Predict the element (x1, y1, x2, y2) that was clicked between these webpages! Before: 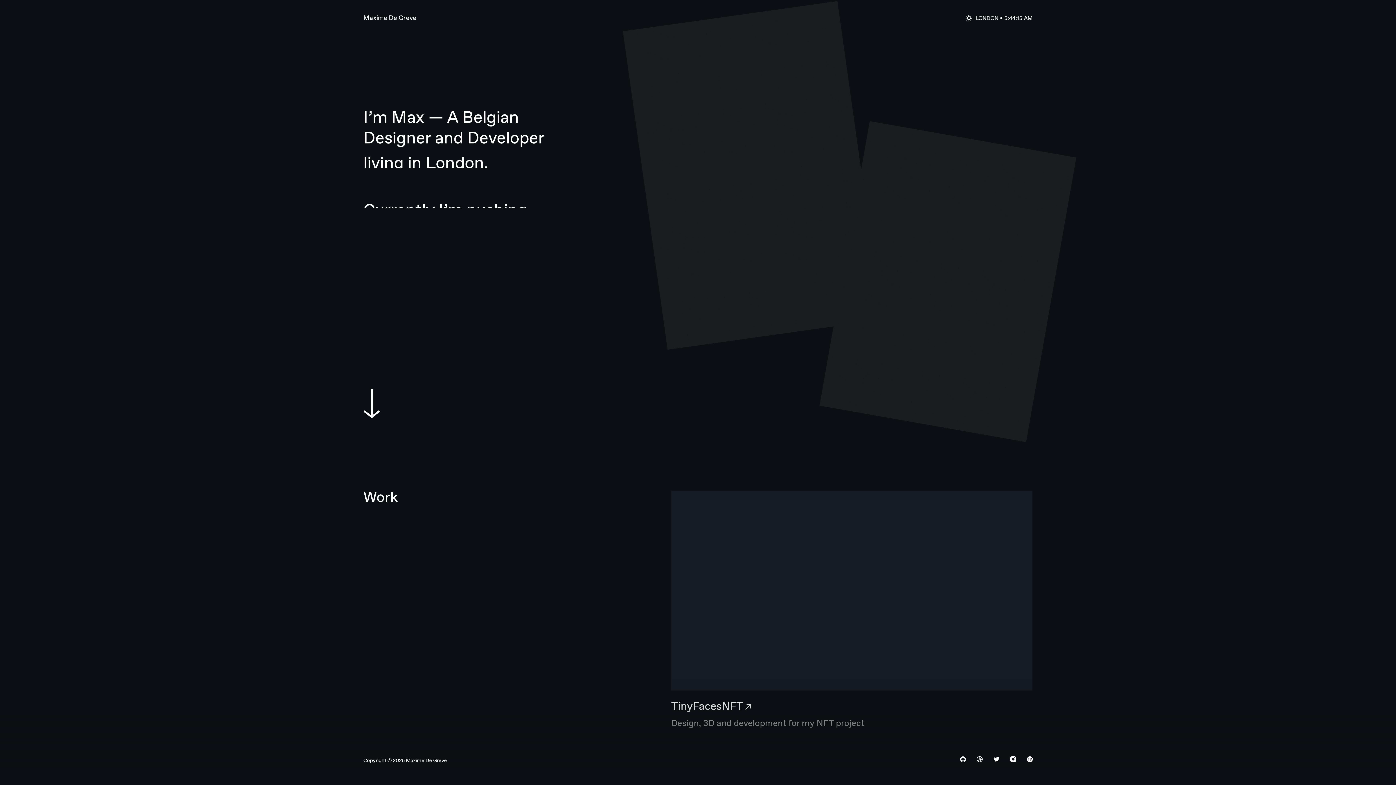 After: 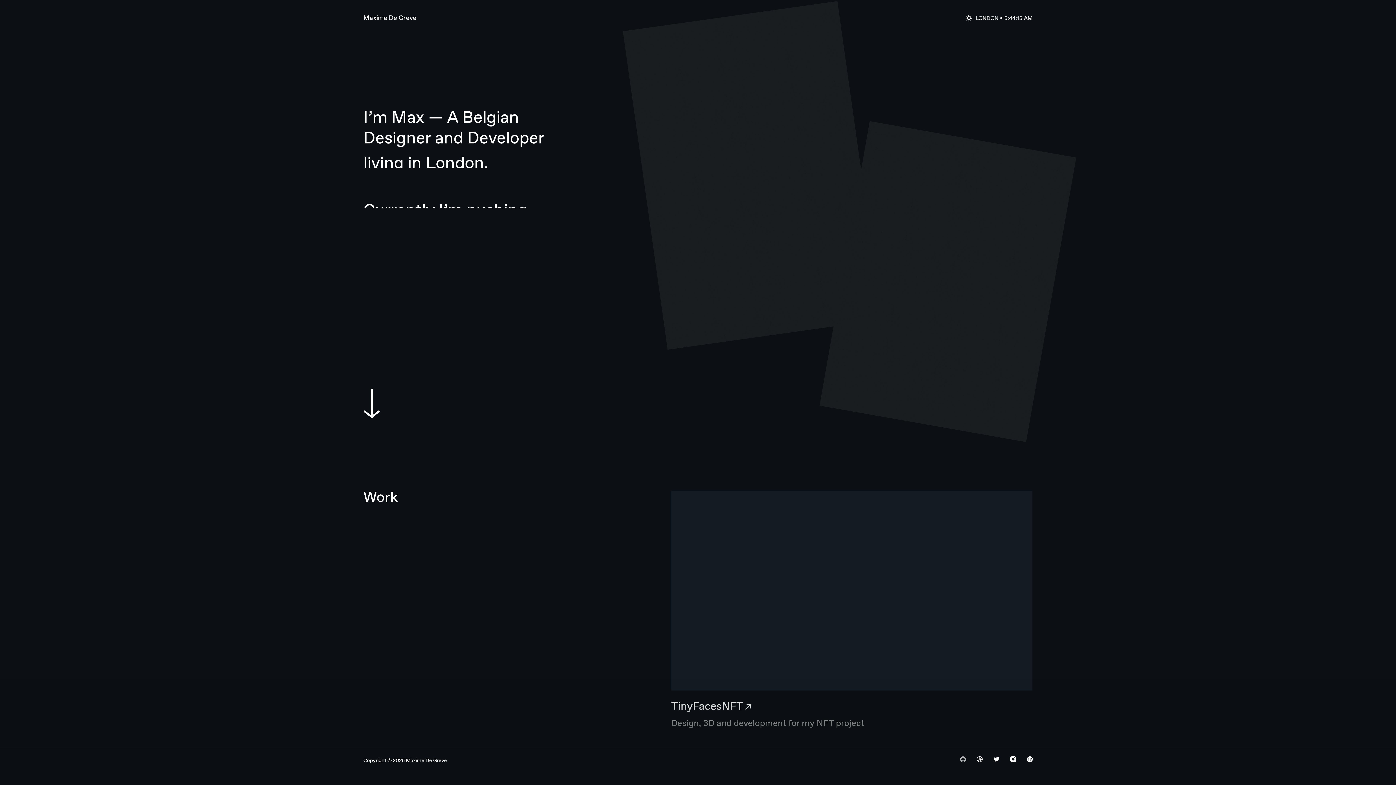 Action: bbox: (960, 756, 966, 763)